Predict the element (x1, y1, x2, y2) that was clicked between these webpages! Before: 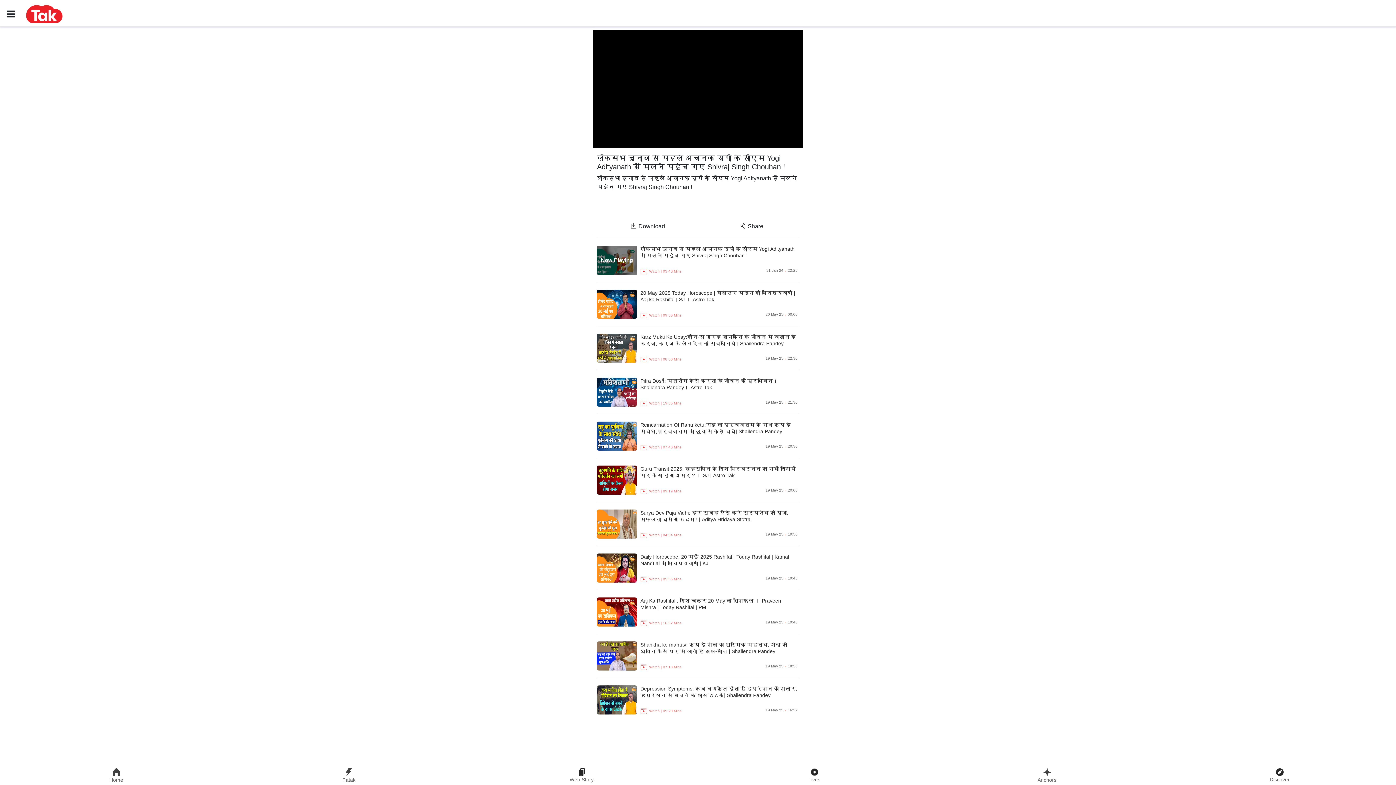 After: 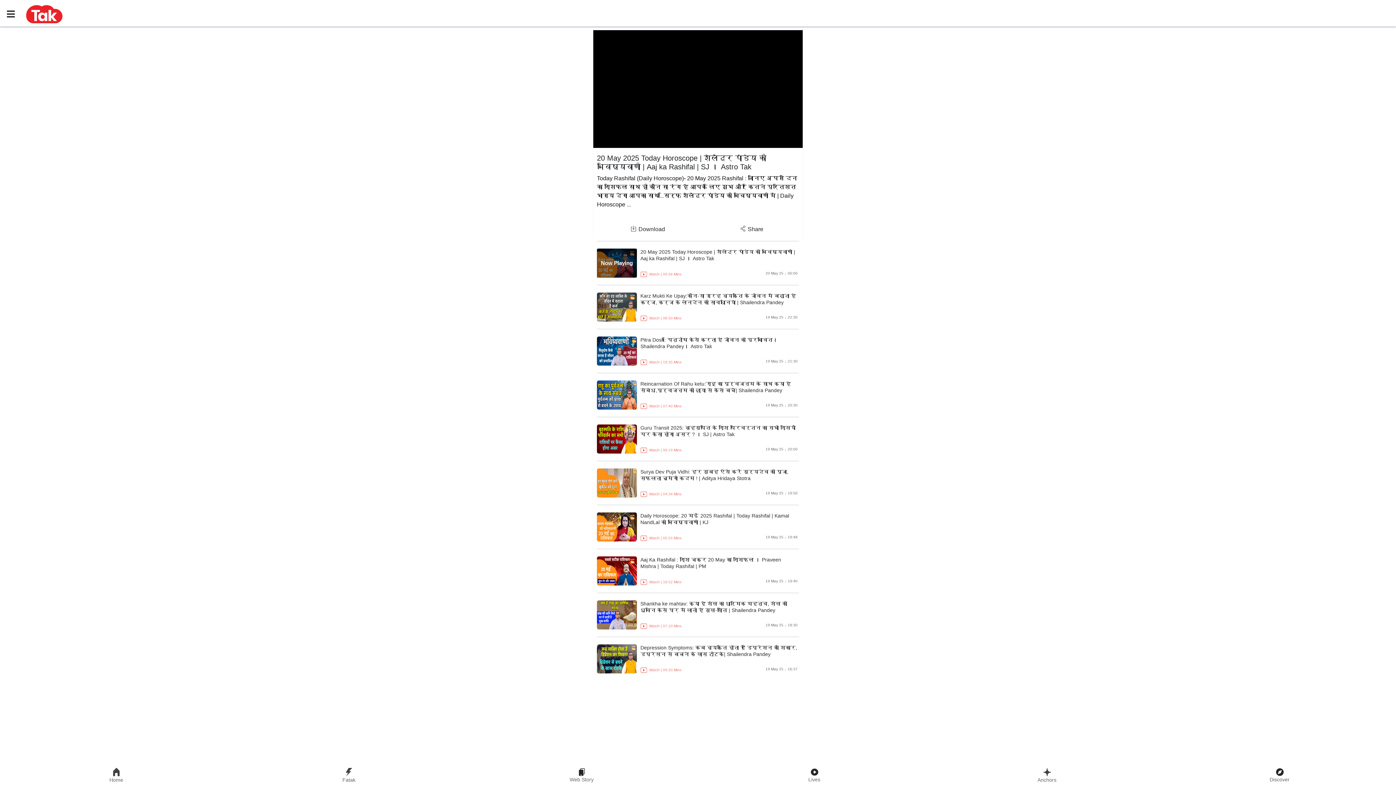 Action: bbox: (597, 282, 799, 326) label: 20 May 2025 Today Horoscope | शैलेंद्र पांडेय की भविष्यवाणी | Aaj ka Rashifal | SJ । Astro Tak
  Watch | 09:56 Mins
20 May 25 . 00:00